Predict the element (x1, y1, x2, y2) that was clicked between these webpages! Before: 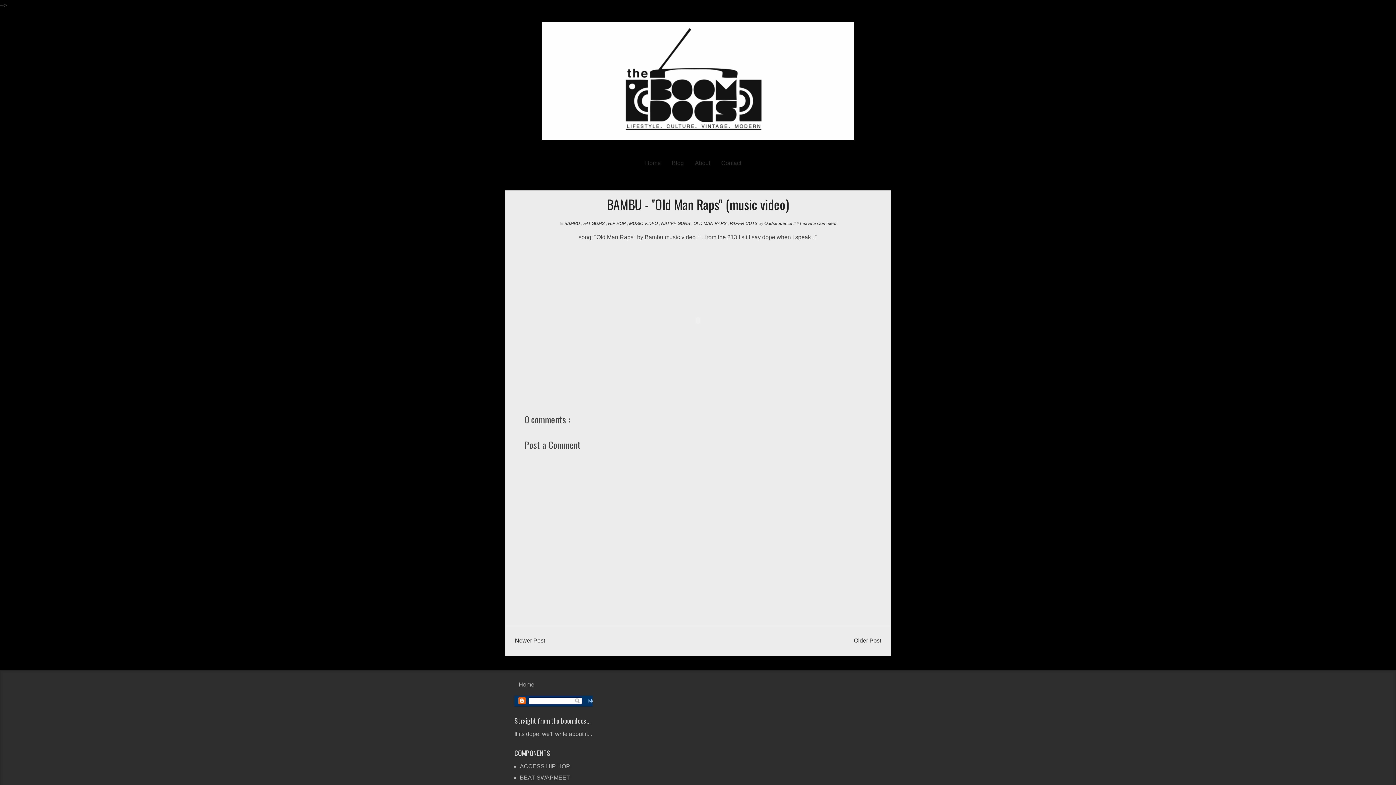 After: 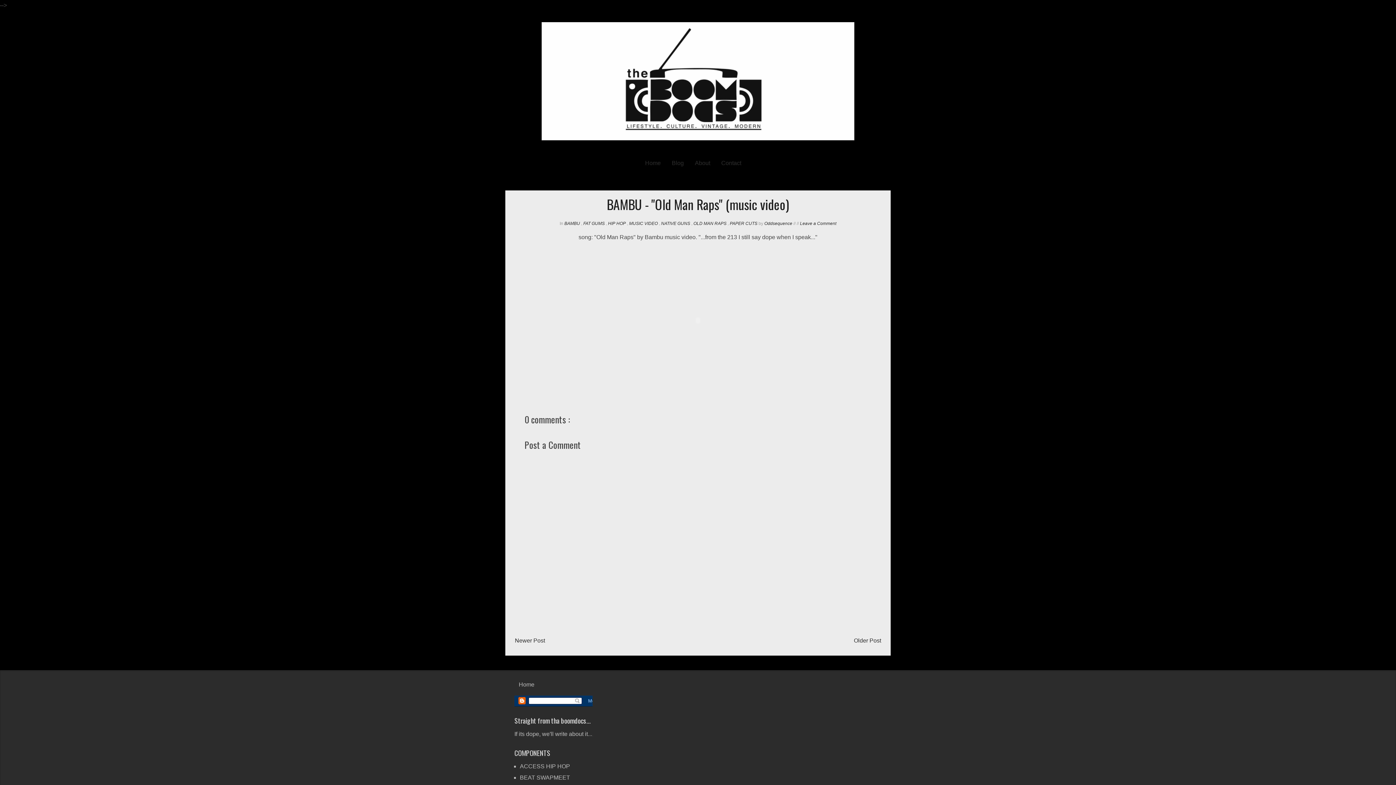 Action: bbox: (764, 221, 793, 226) label: Oddsequence 